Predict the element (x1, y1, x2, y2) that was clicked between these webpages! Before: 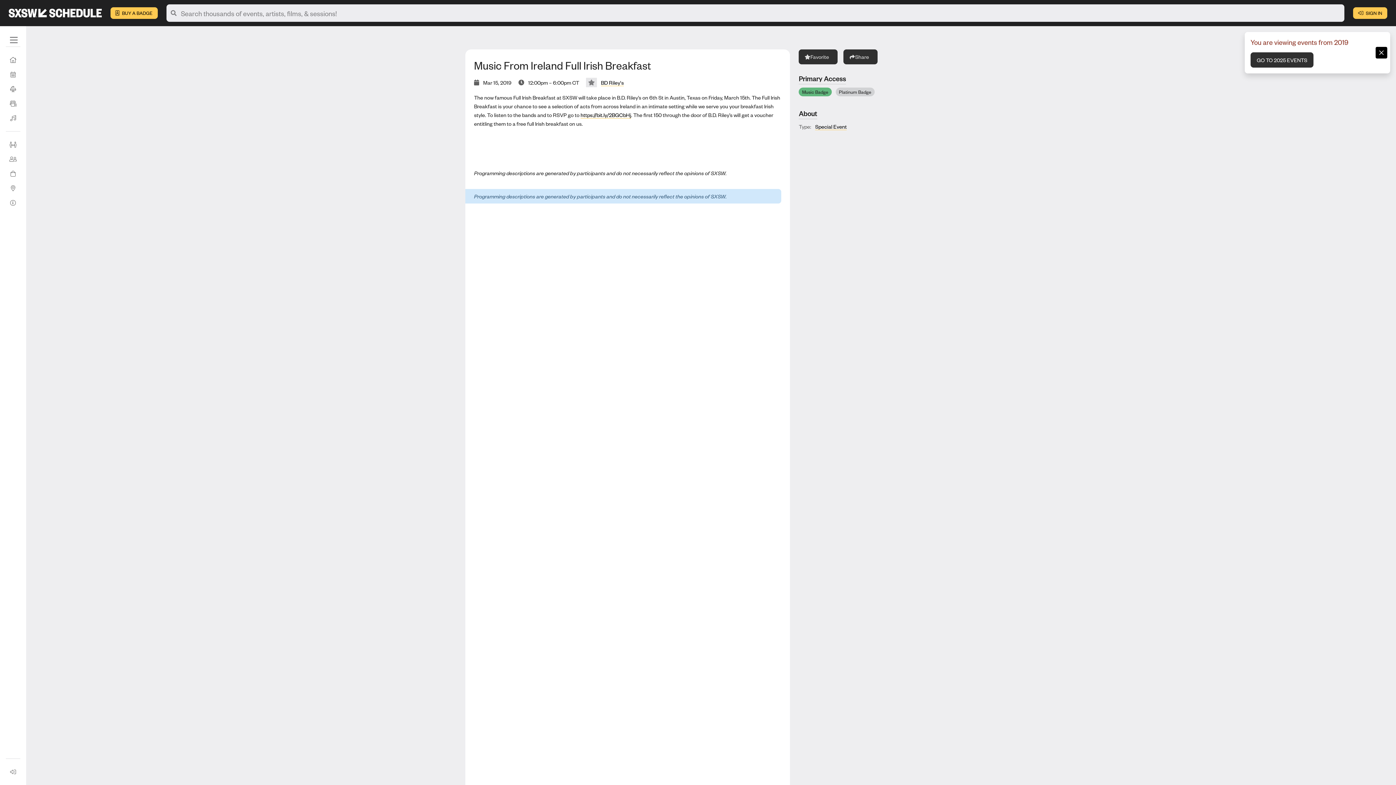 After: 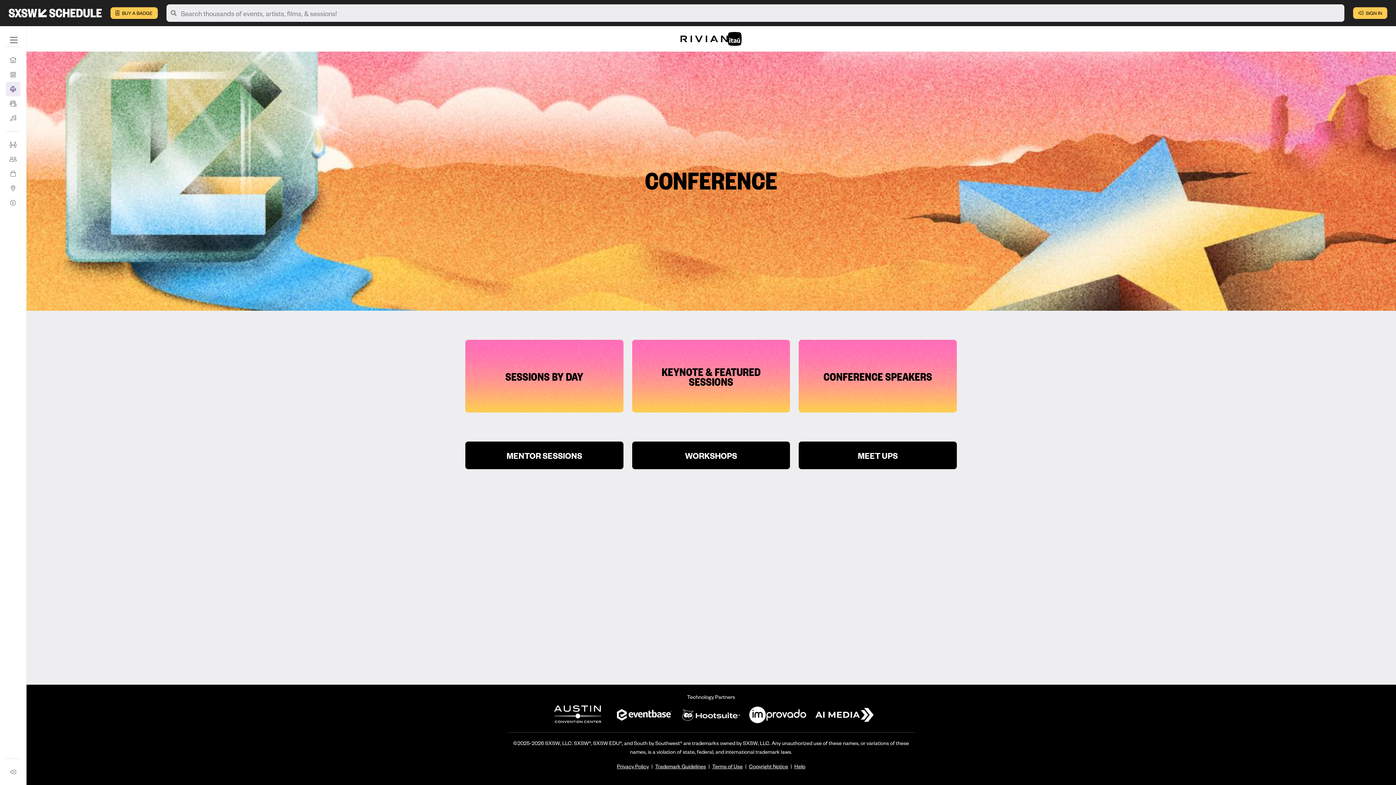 Action: bbox: (5, 81, 20, 96) label: Conference